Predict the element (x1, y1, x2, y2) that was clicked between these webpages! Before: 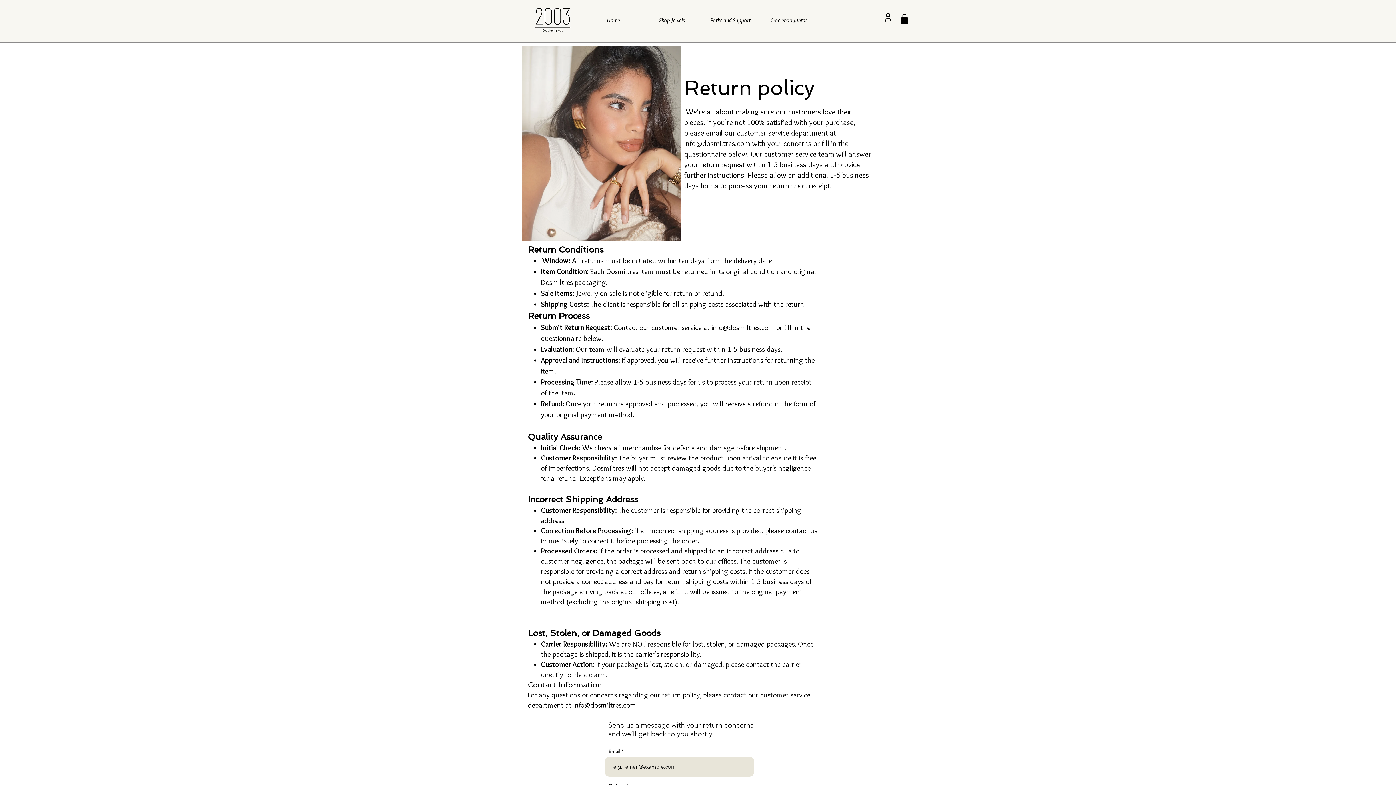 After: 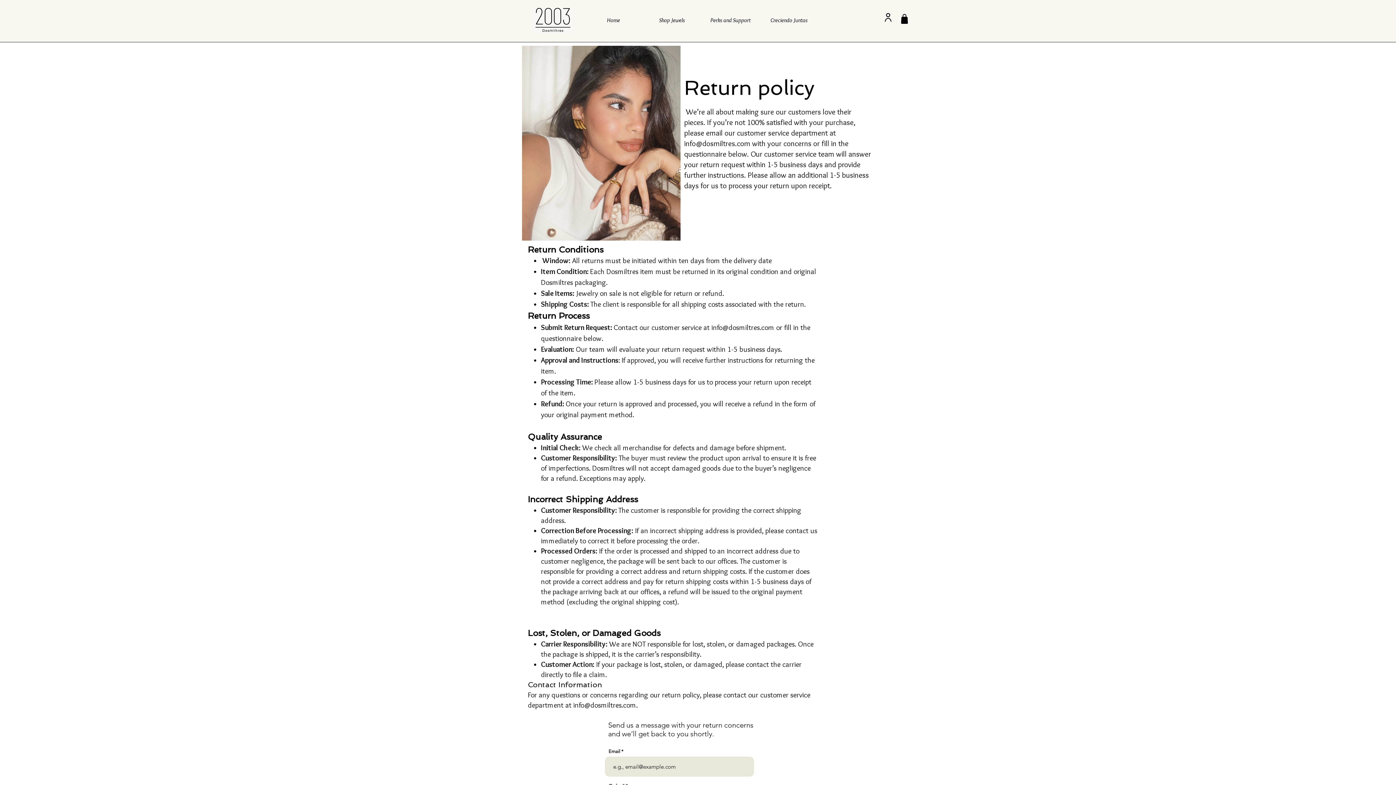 Action: label: info@dosmiltres.com bbox: (711, 323, 774, 332)